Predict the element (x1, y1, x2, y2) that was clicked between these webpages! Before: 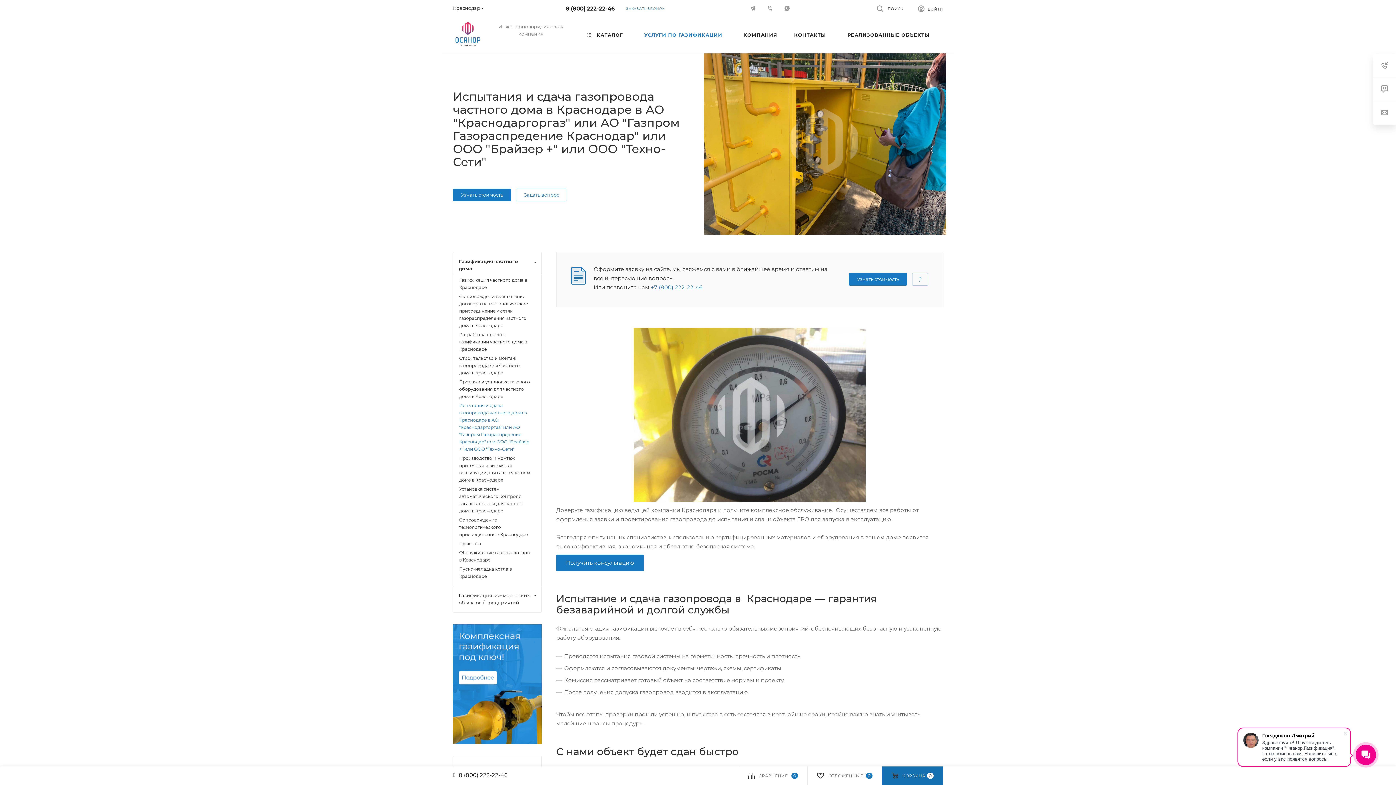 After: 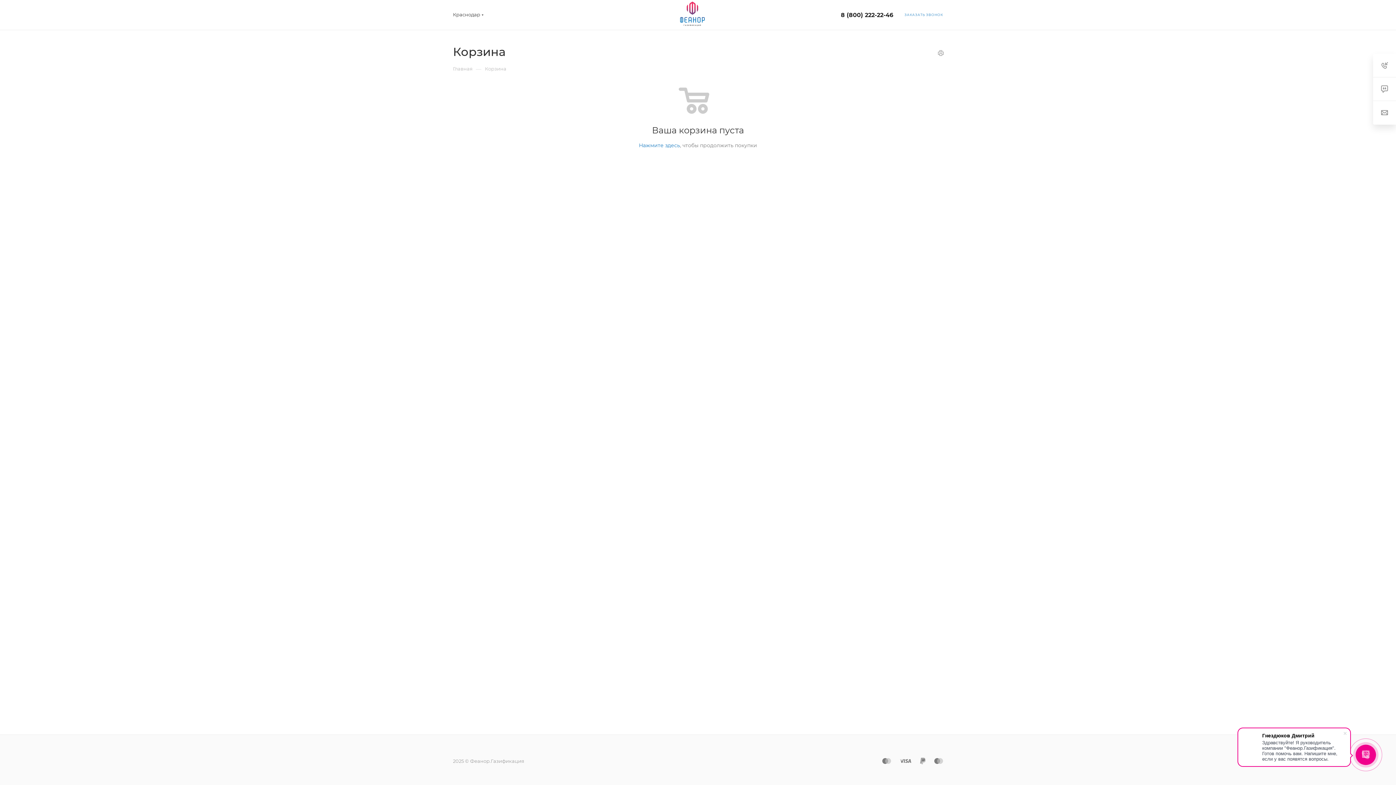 Action: bbox: (882, 766, 943, 785) label:  КОРЗИНА
0